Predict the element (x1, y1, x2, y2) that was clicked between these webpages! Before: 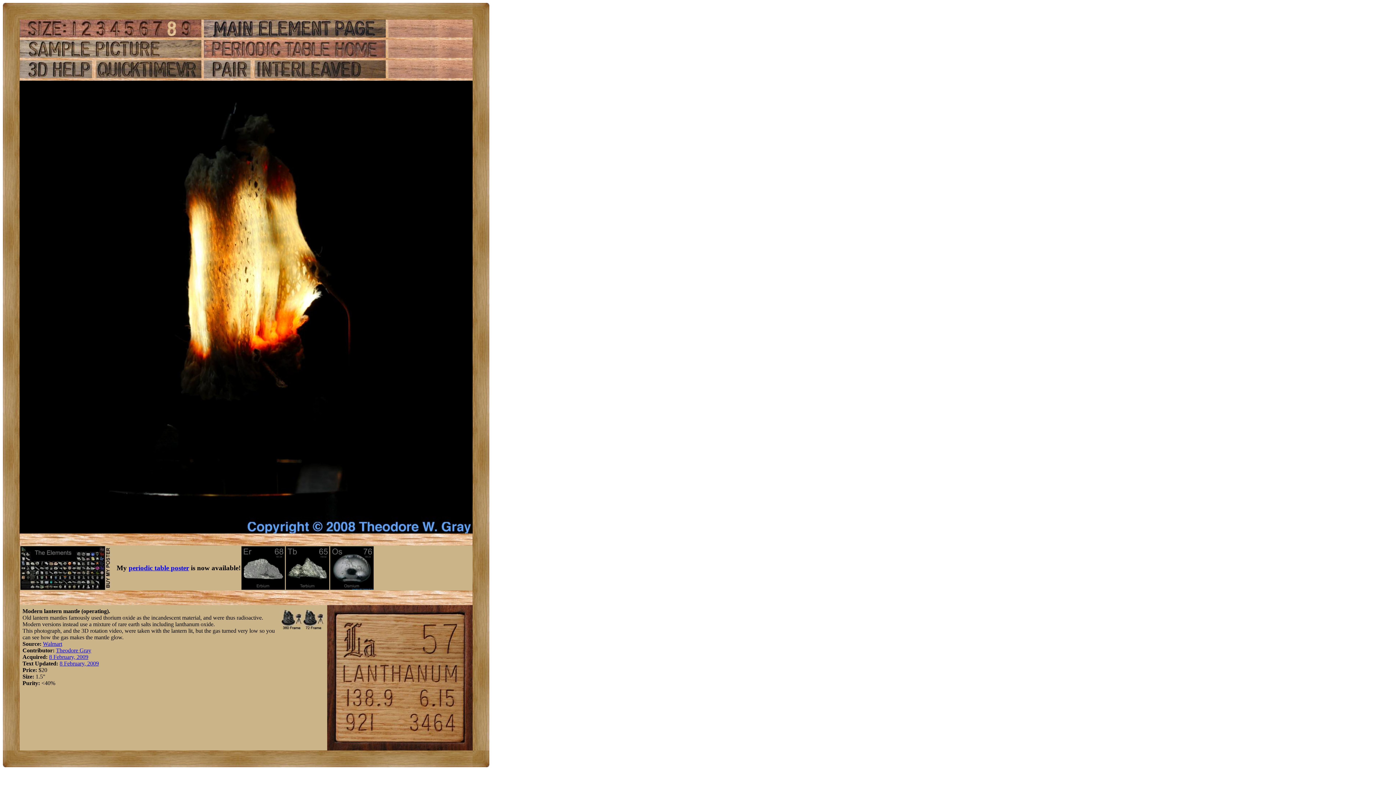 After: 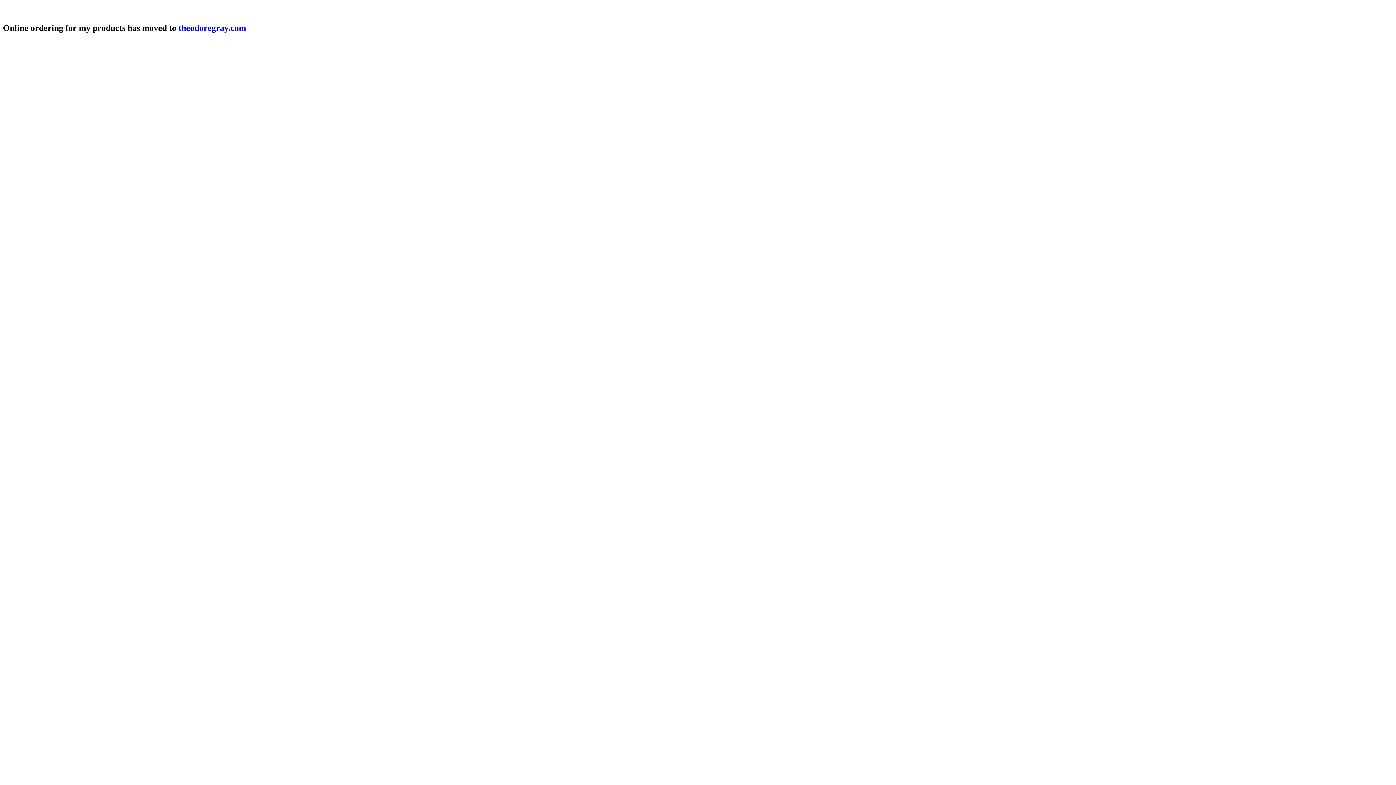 Action: bbox: (330, 585, 373, 591)